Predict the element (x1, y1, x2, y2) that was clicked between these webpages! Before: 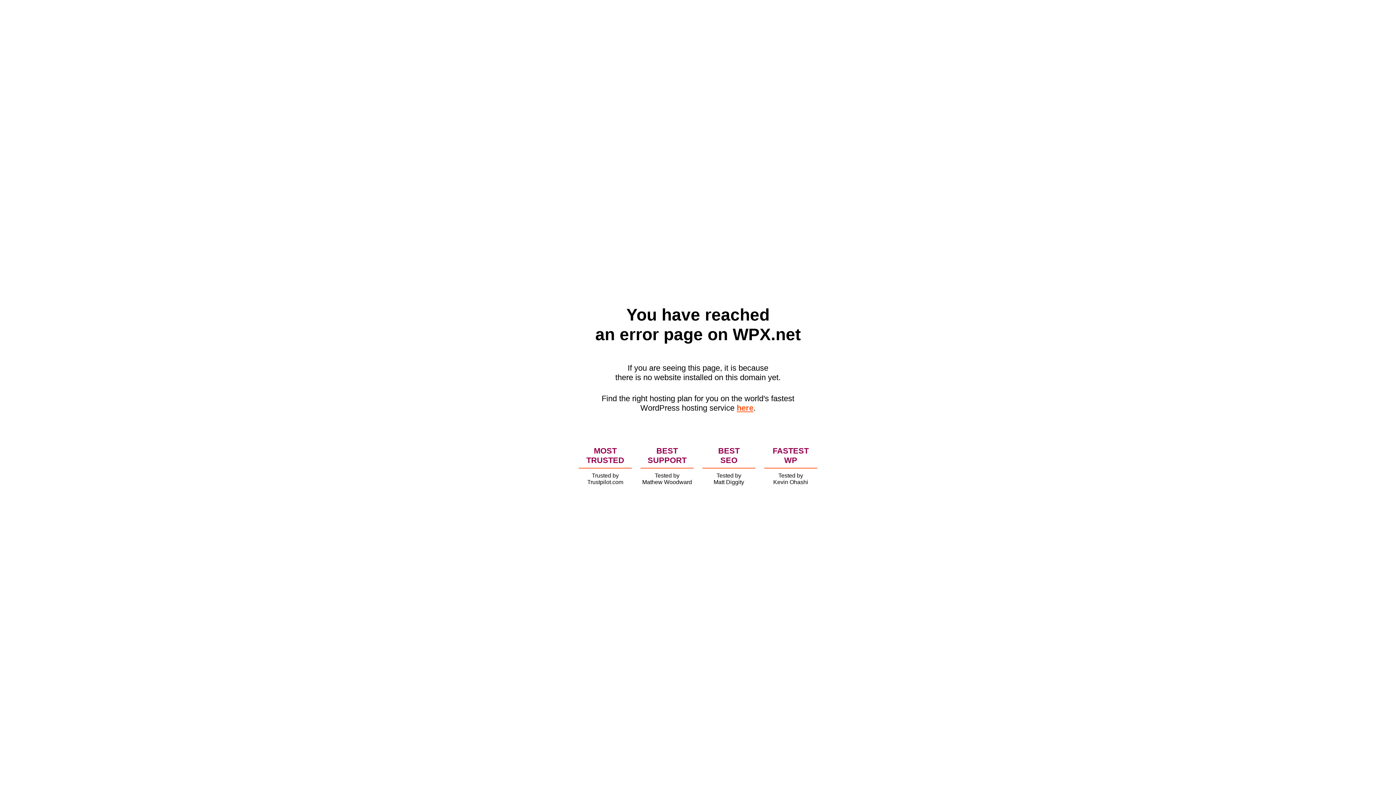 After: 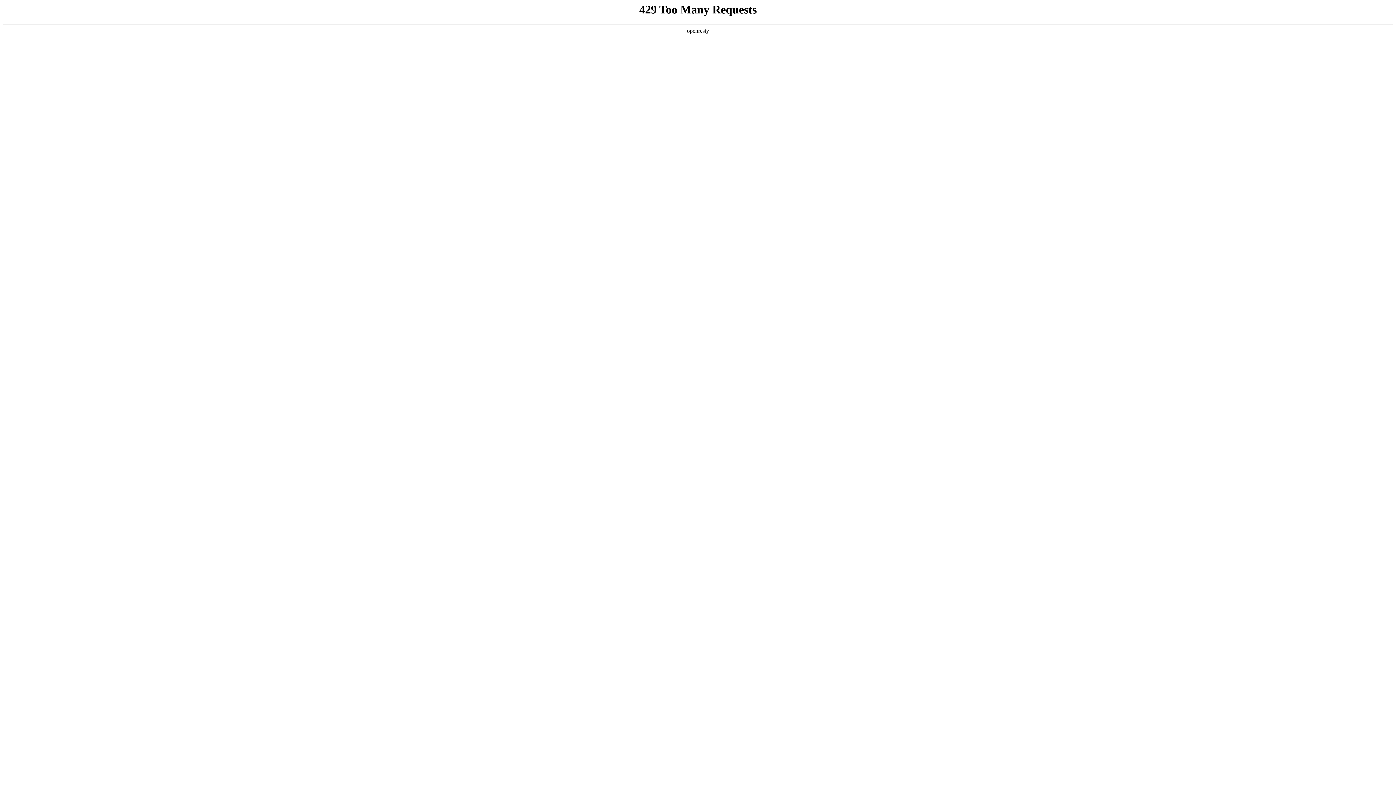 Action: bbox: (736, 403, 753, 412) label: here